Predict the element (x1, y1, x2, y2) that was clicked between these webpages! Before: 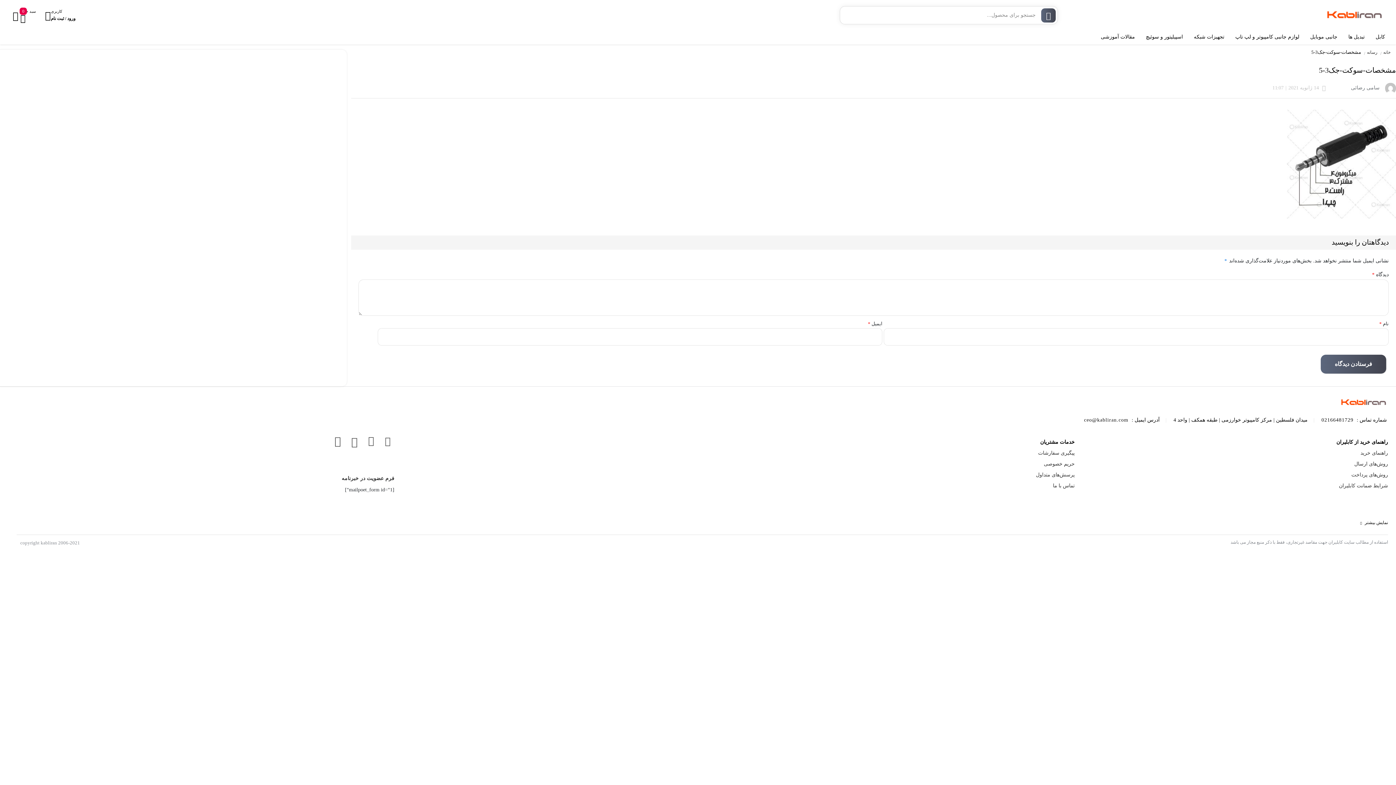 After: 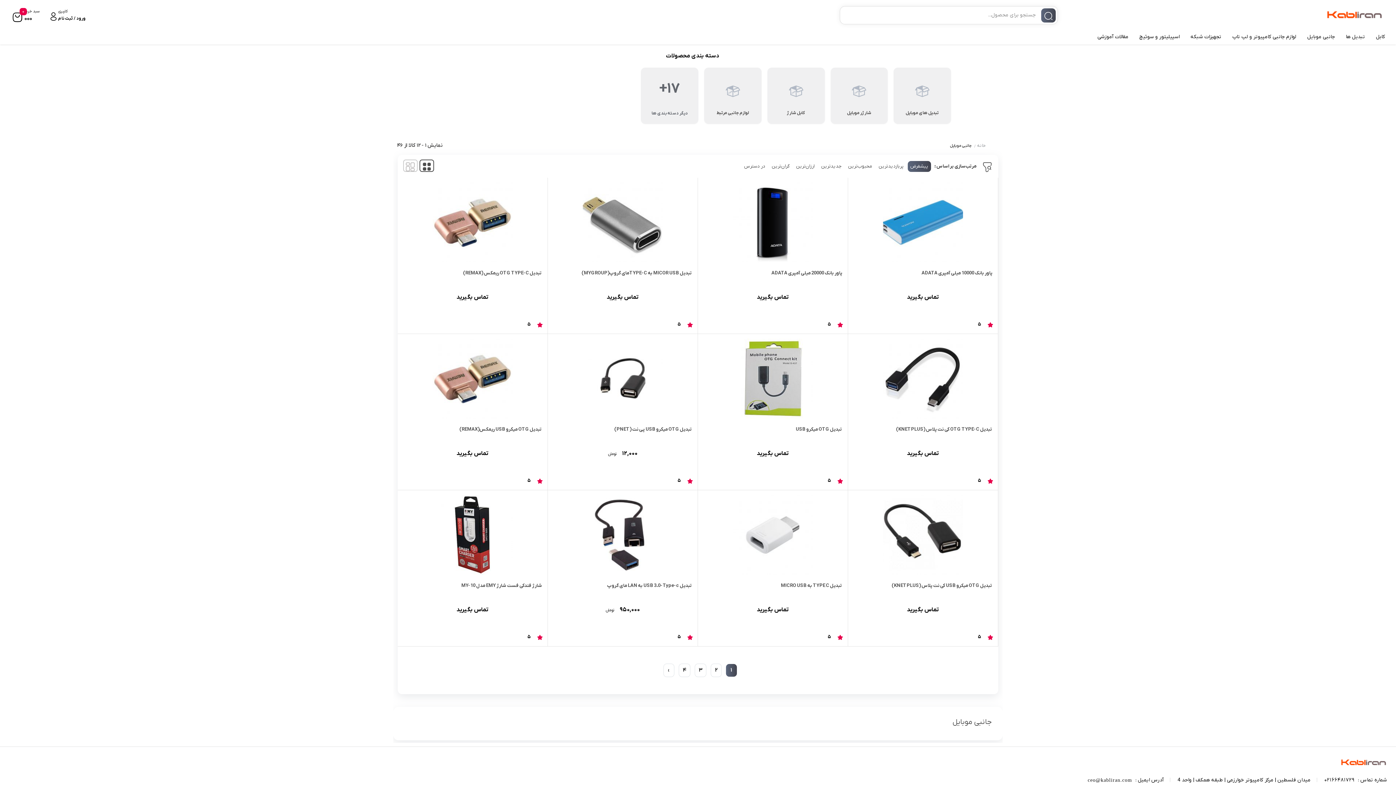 Action: bbox: (1308, 29, 1339, 44) label: جانبی موبایل